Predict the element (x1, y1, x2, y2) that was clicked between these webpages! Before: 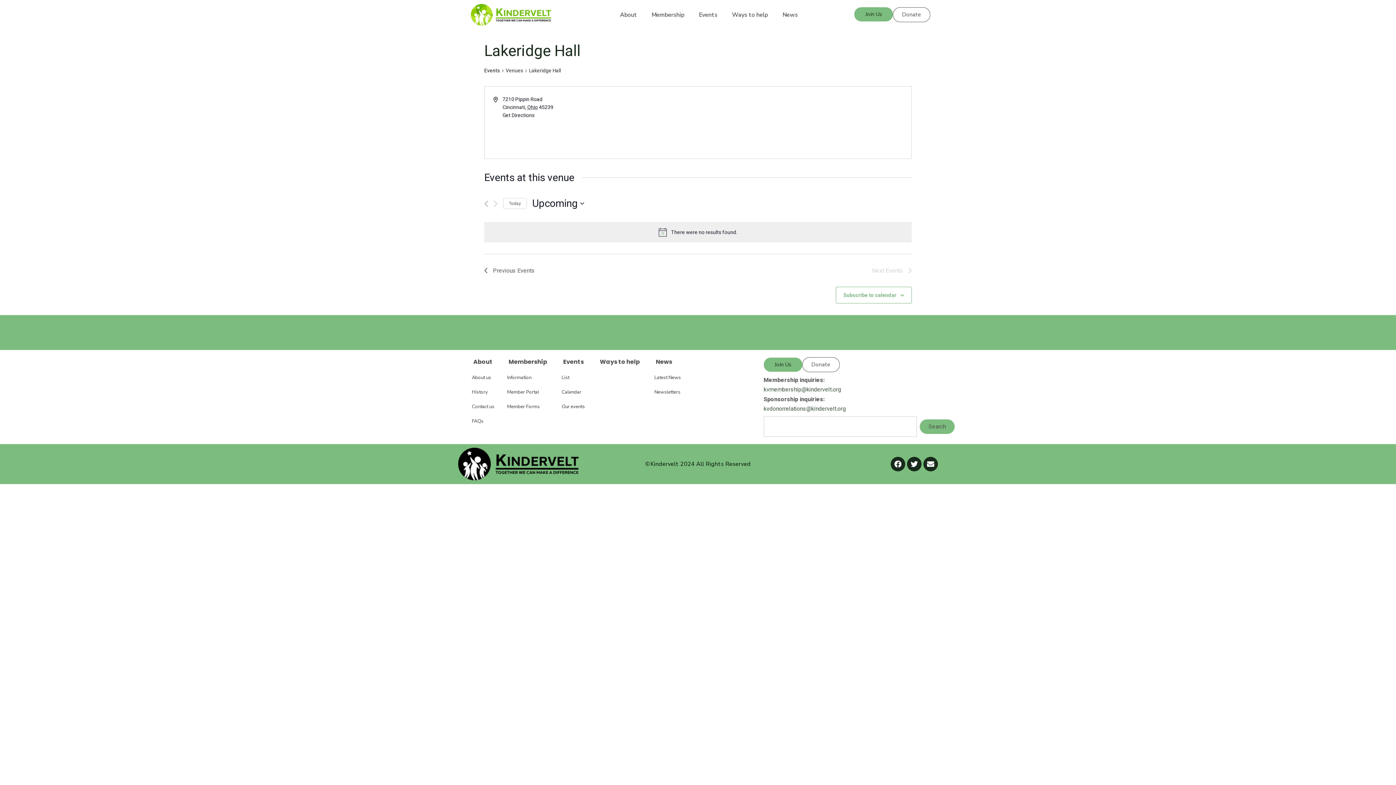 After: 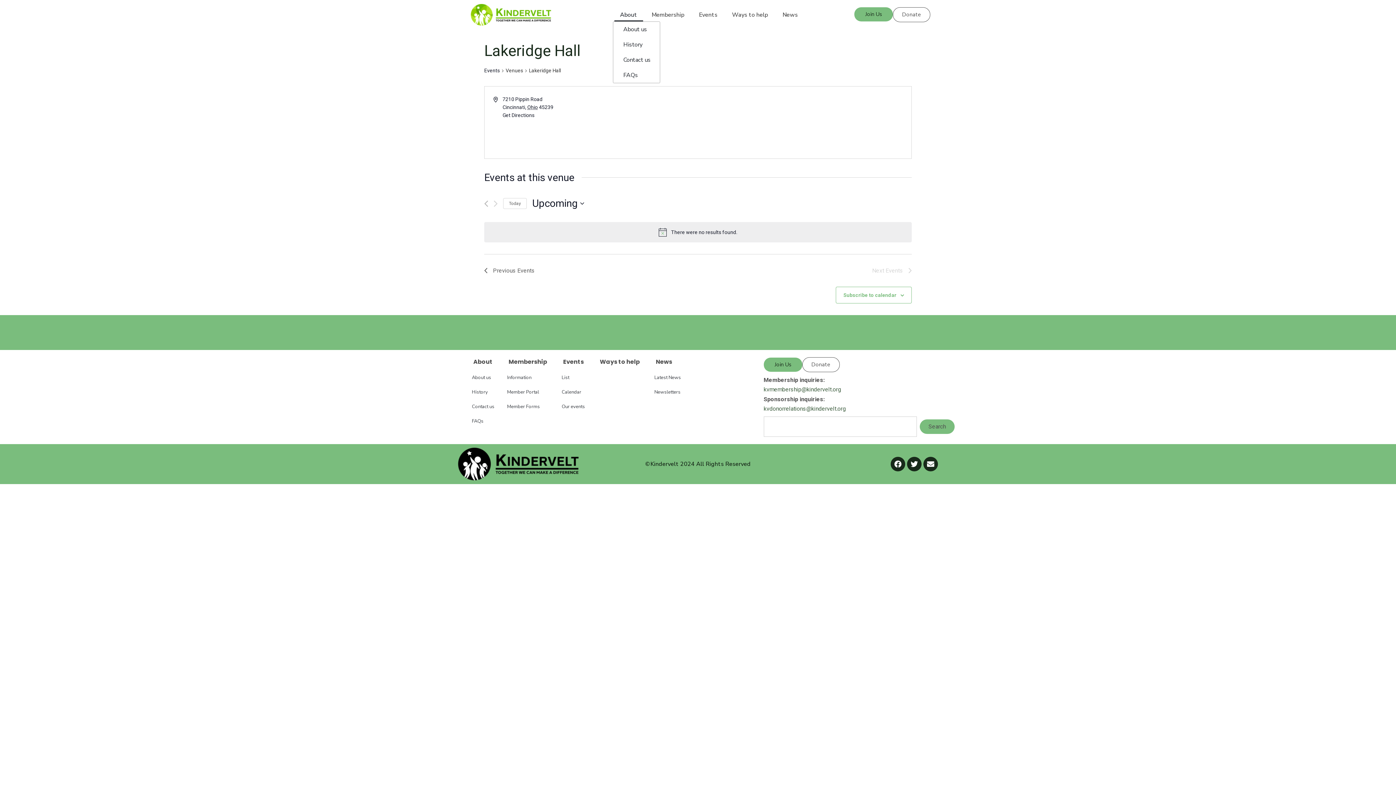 Action: bbox: (614, 8, 643, 21) label: About